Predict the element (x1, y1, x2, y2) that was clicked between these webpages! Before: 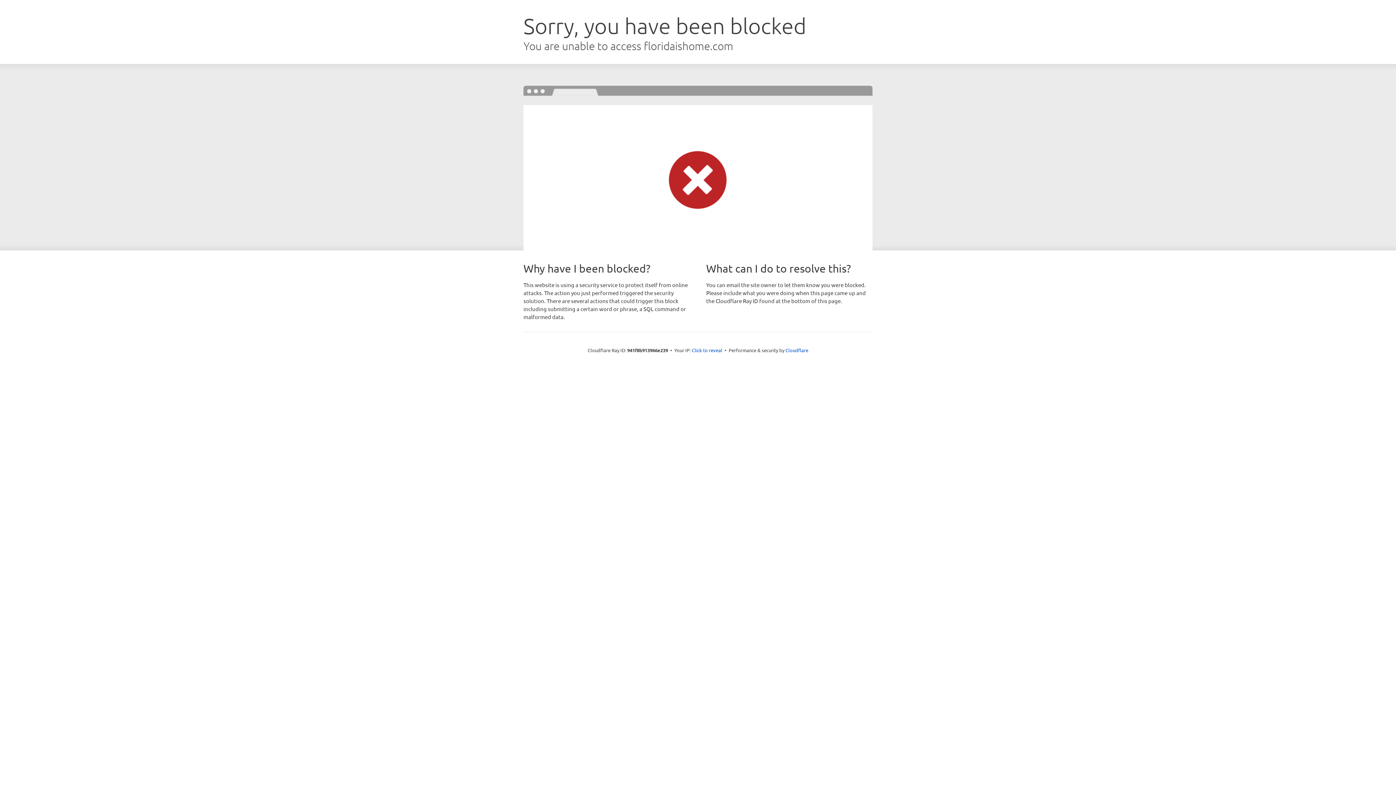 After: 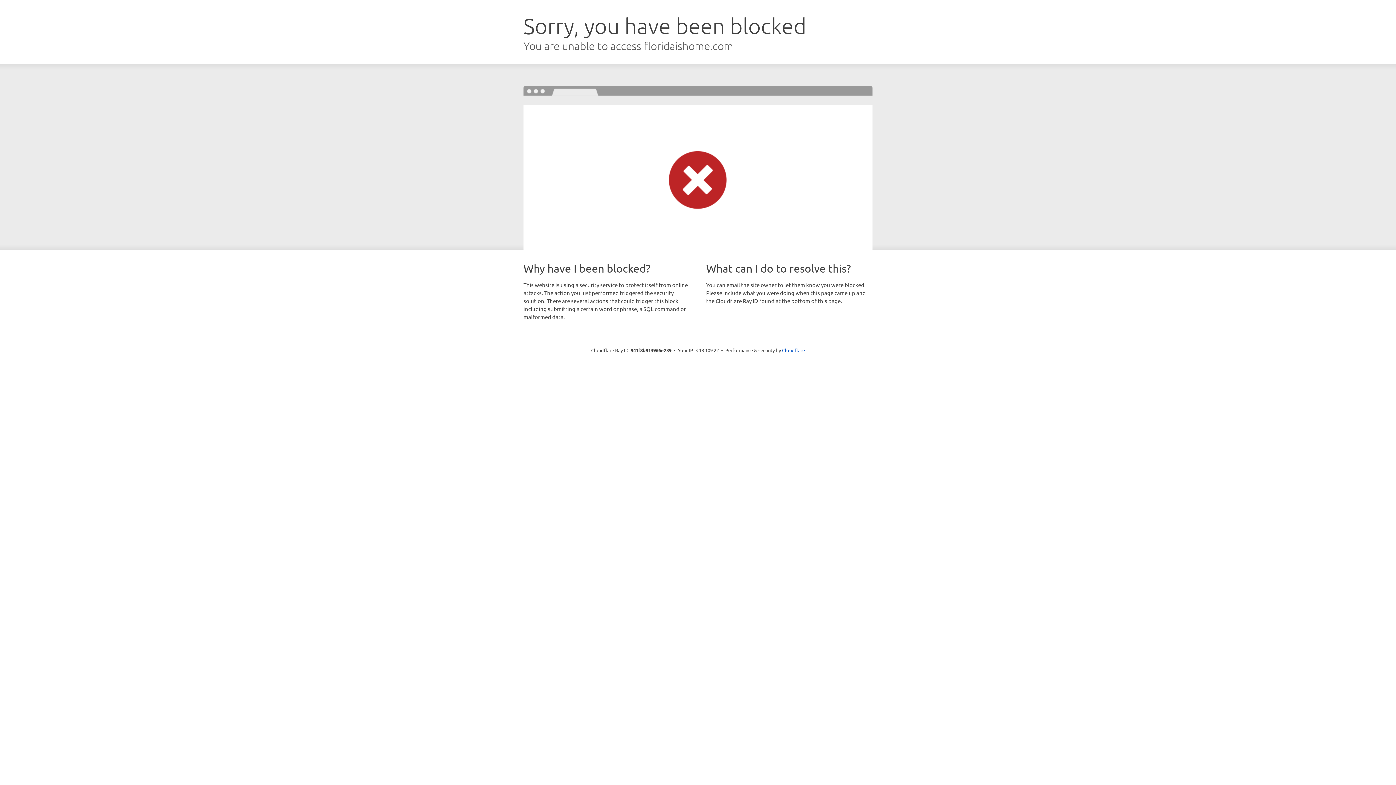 Action: bbox: (692, 346, 722, 353) label: Click to reveal